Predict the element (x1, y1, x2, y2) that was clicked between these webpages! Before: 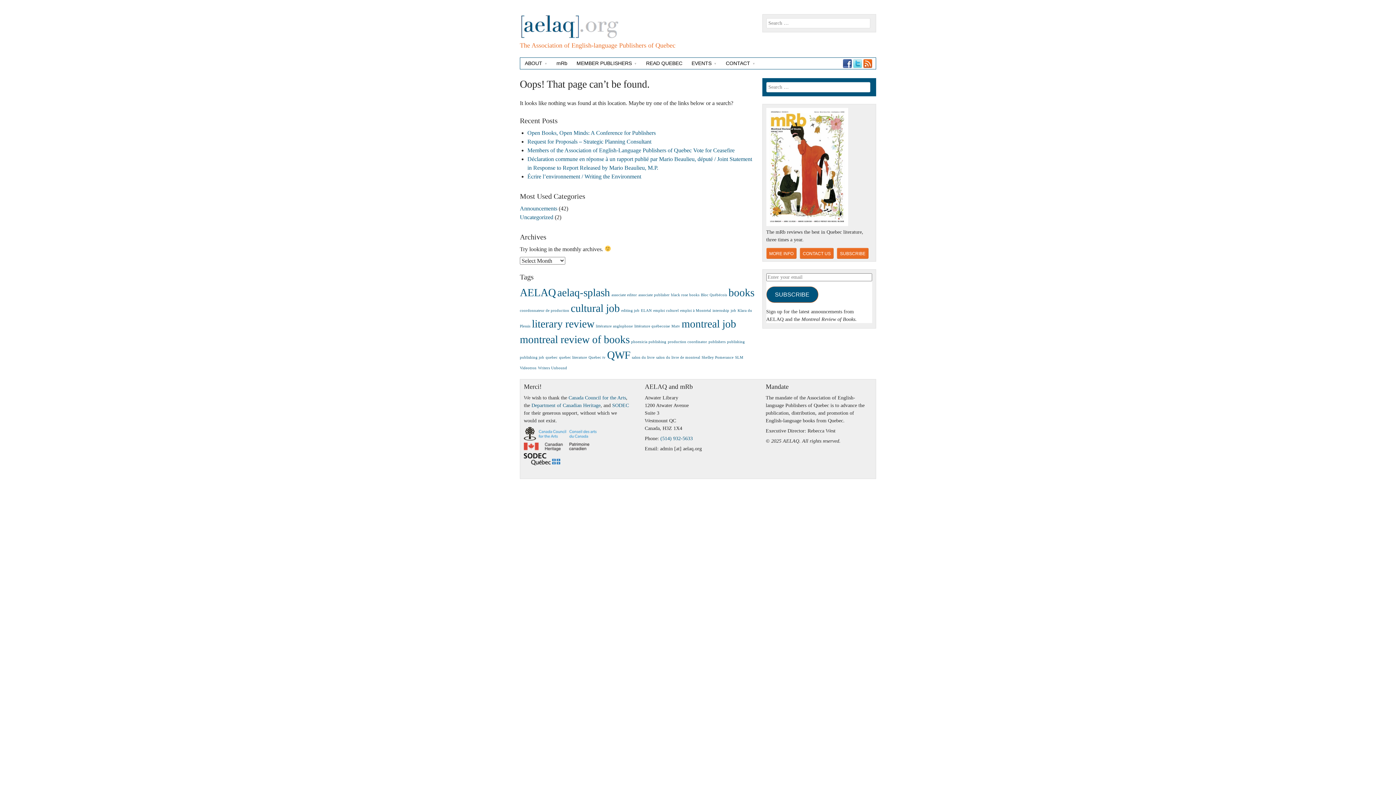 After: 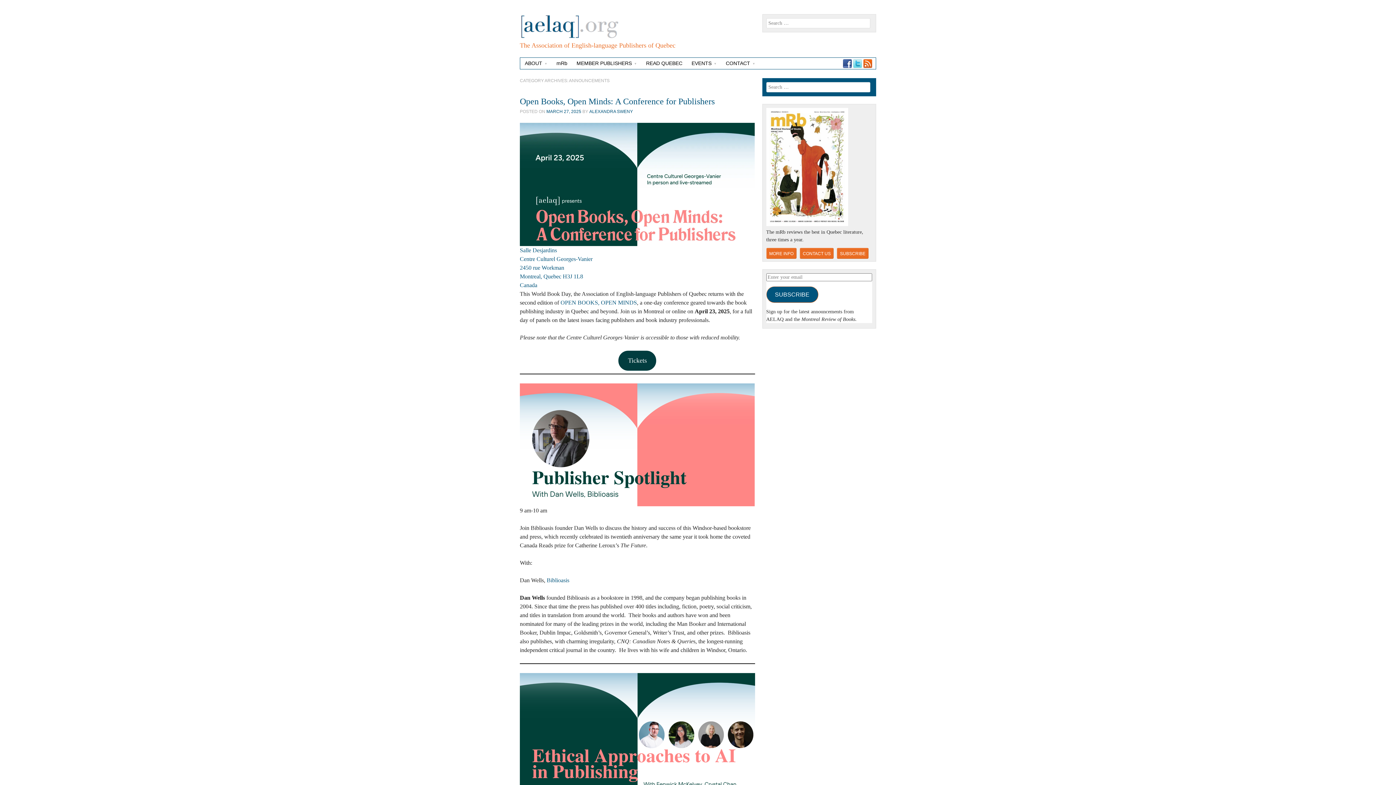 Action: label: Announcements bbox: (520, 205, 557, 211)